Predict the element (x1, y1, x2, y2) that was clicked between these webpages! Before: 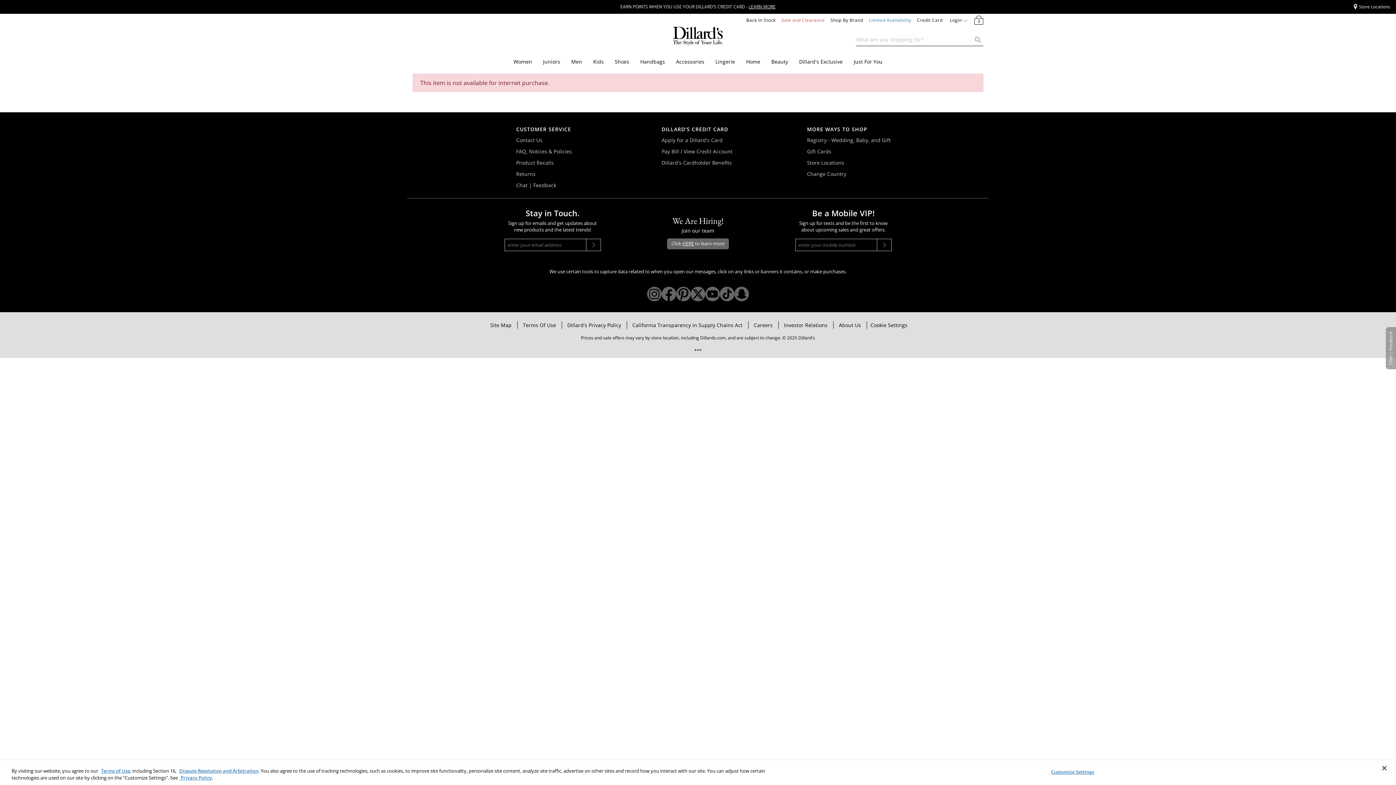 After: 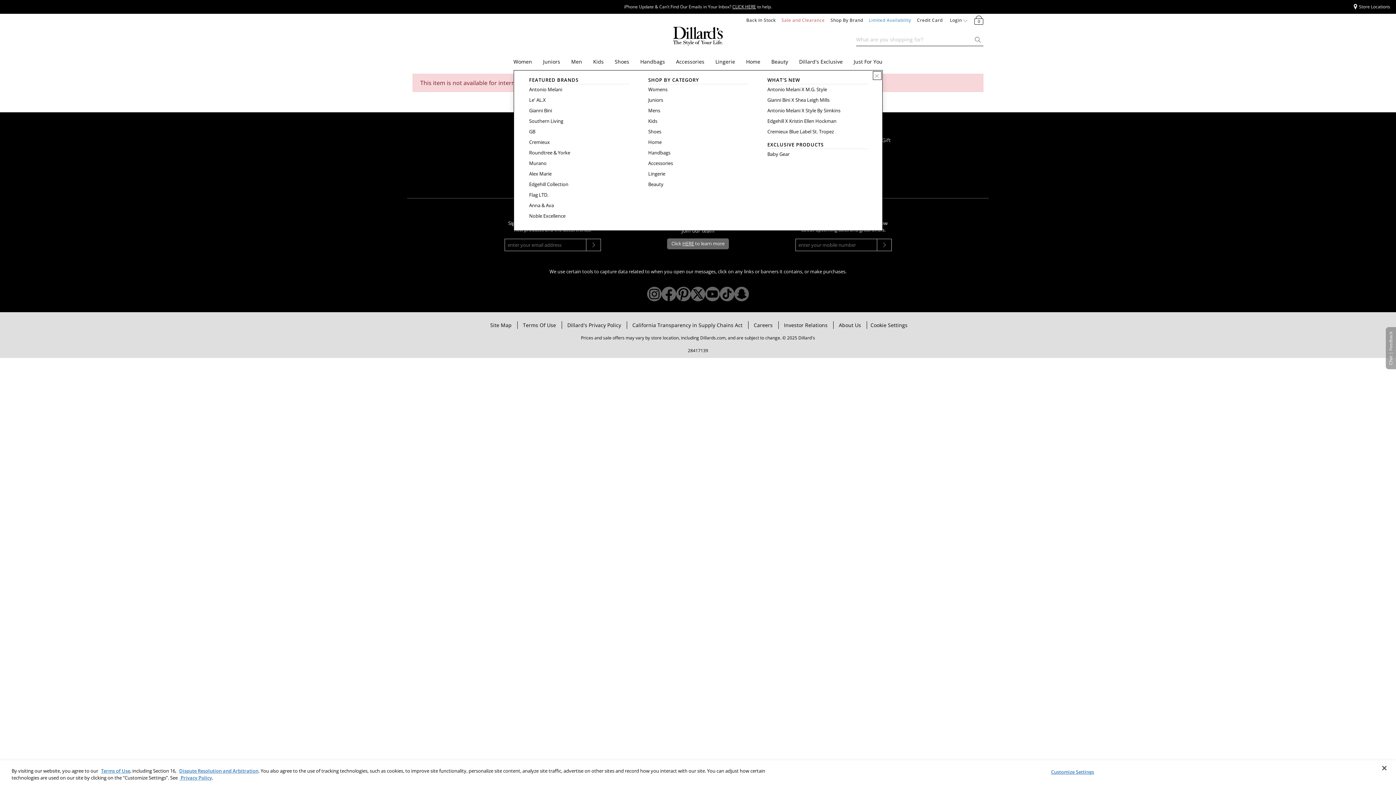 Action: bbox: (844, 60, 847, 63) label: Dillard's Exclusive